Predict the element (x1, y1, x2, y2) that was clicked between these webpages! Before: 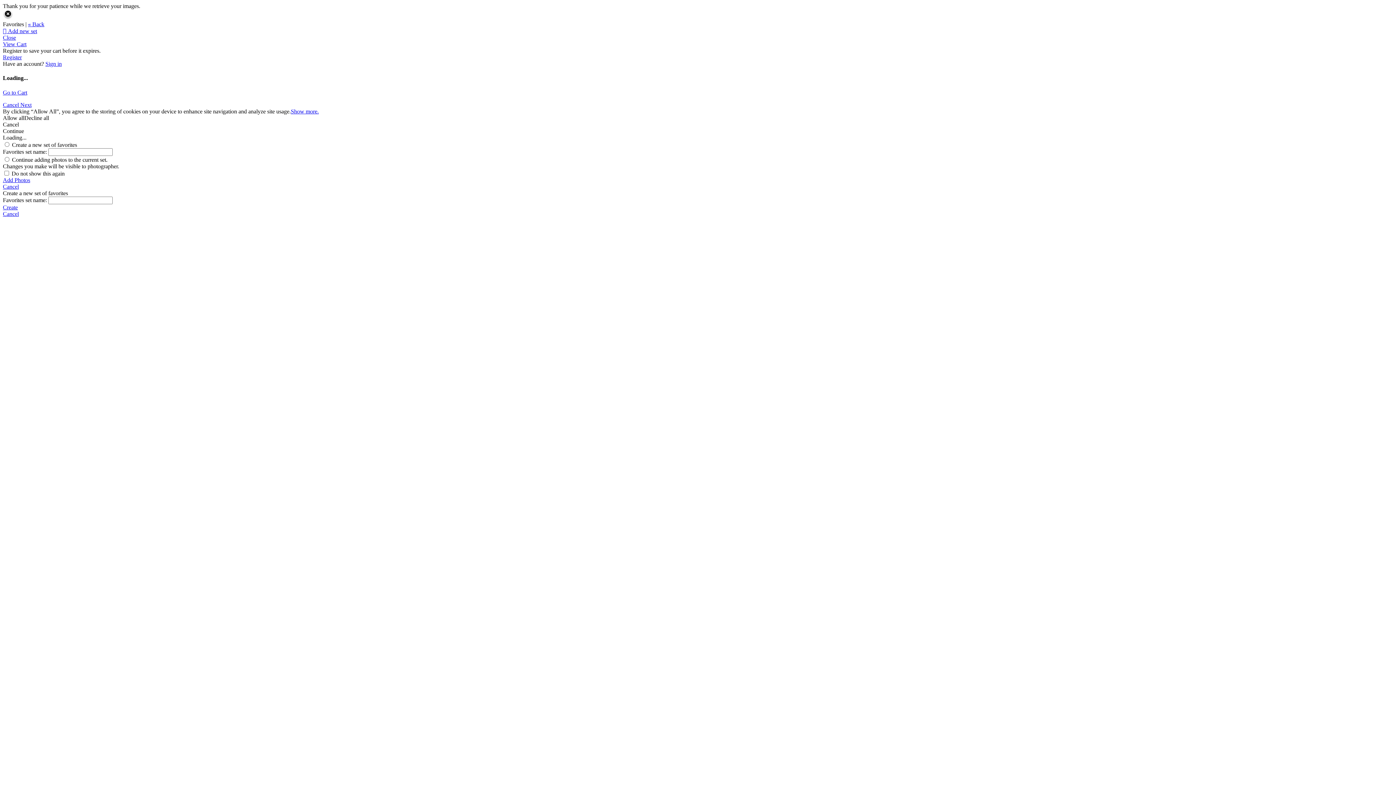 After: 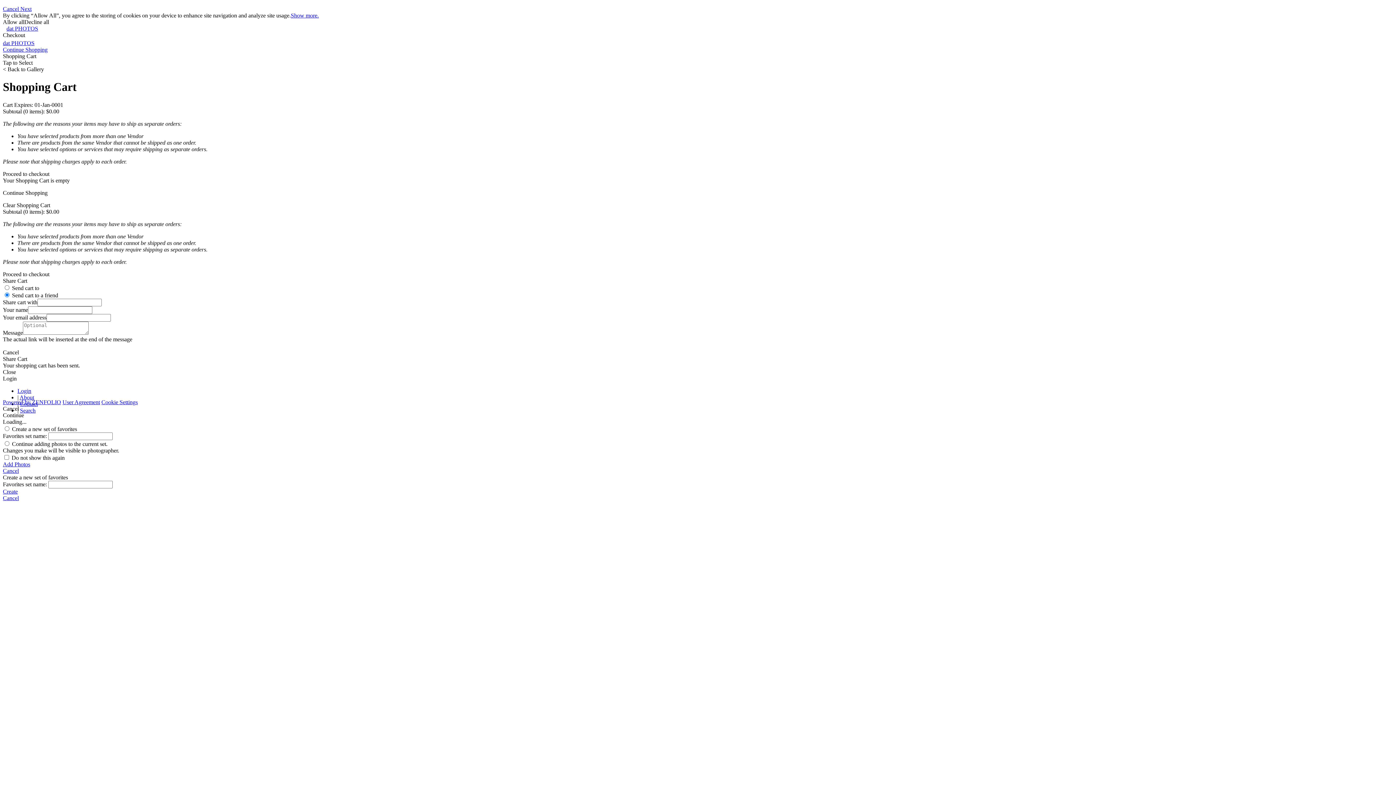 Action: label: Go to Cart bbox: (2, 89, 27, 95)